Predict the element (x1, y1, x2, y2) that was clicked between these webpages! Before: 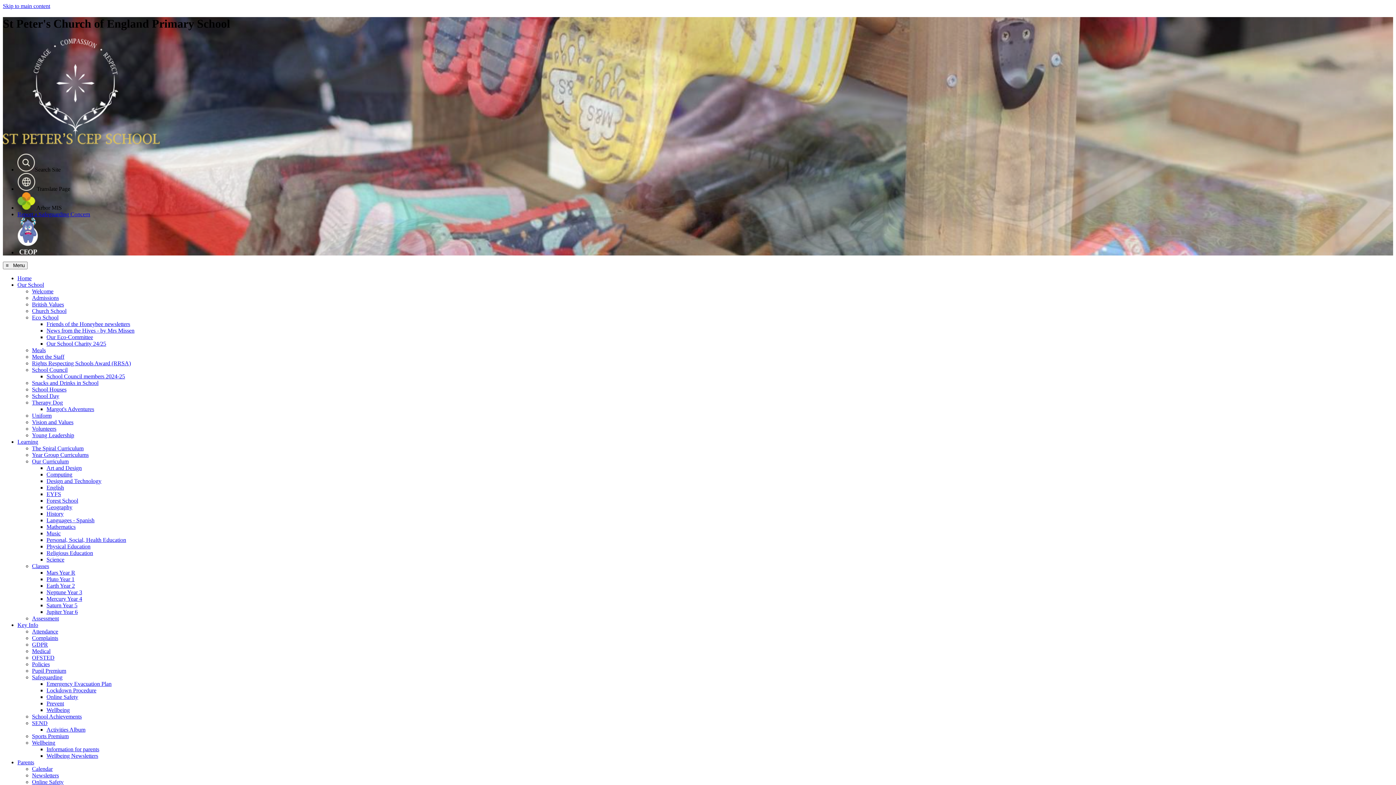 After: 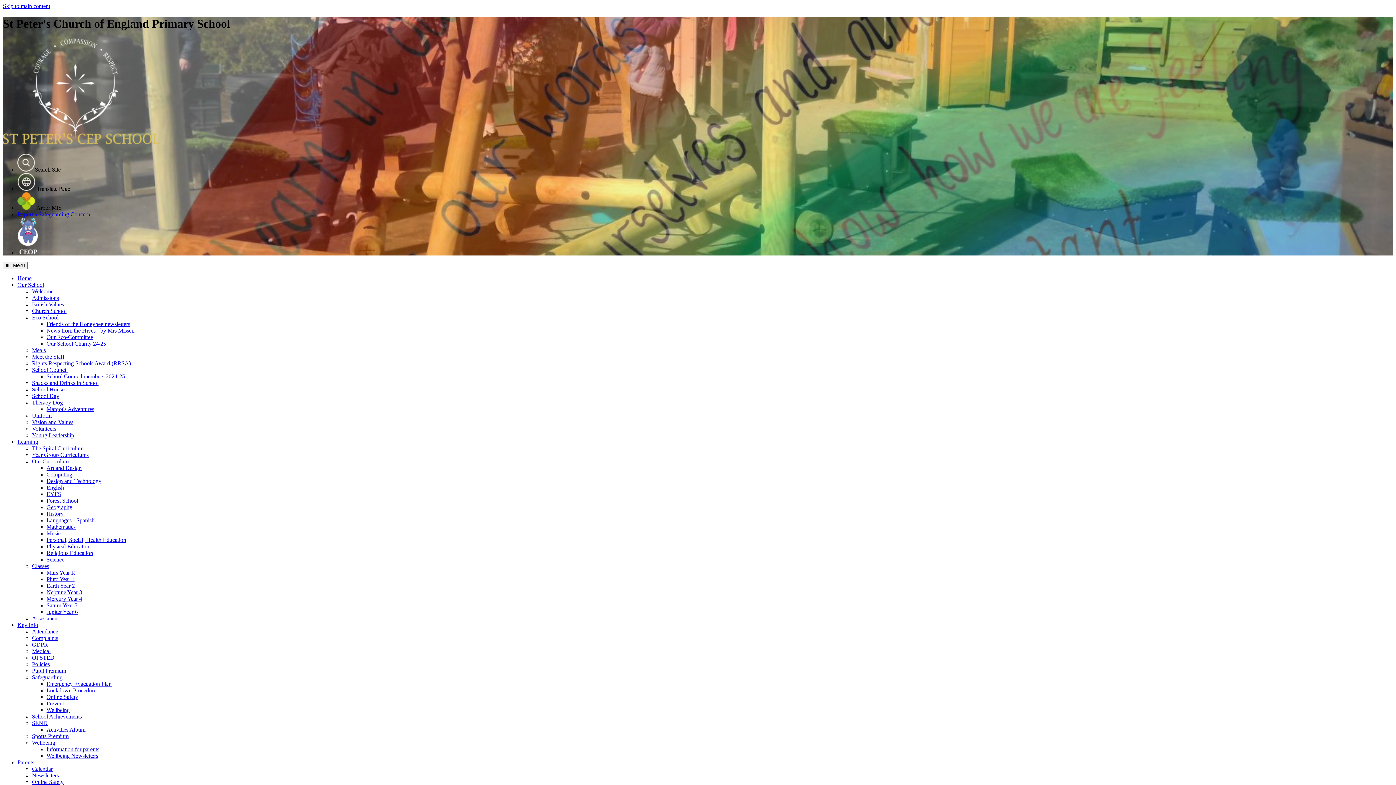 Action: bbox: (17, 204, 36, 210) label:  